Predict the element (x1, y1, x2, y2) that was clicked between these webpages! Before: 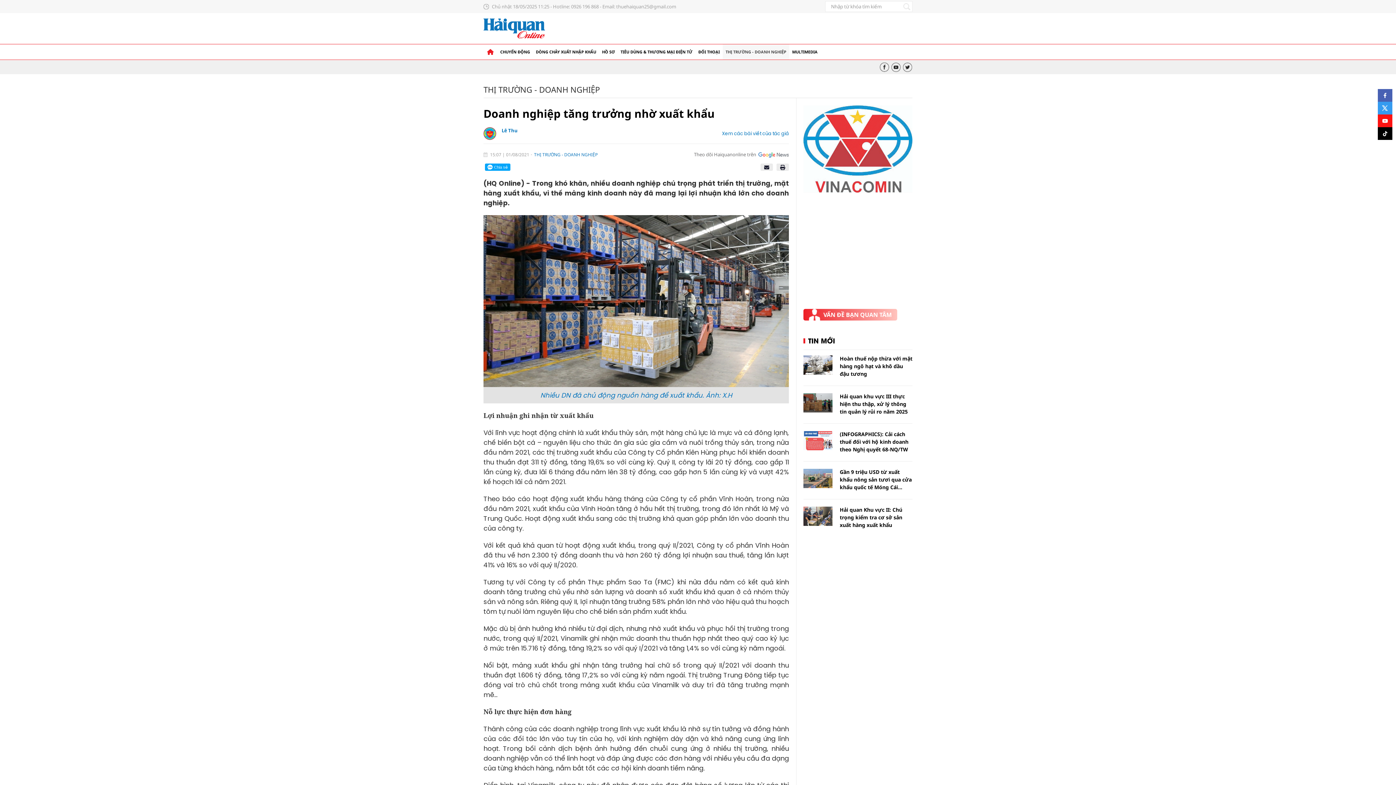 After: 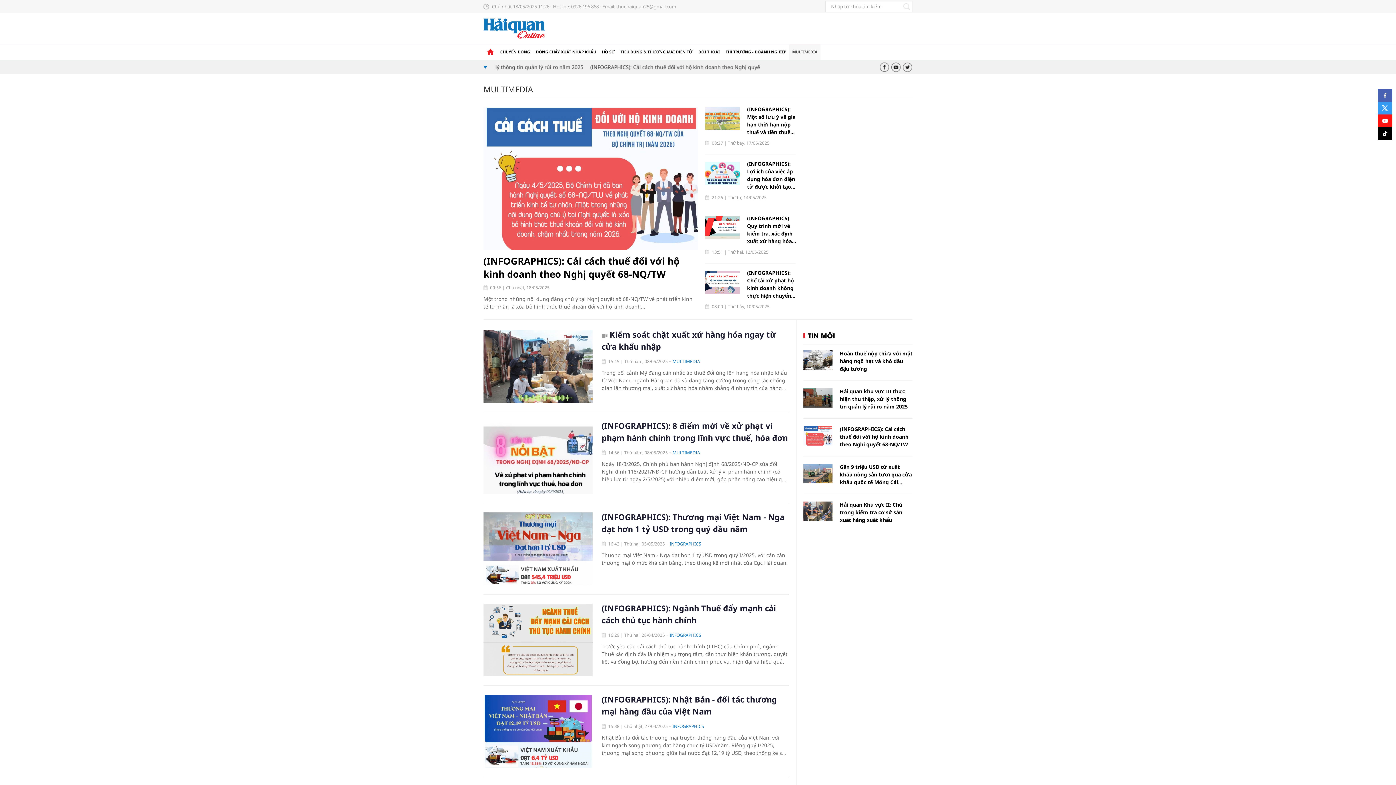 Action: label: MULTIMEDIA bbox: (792, 49, 817, 54)